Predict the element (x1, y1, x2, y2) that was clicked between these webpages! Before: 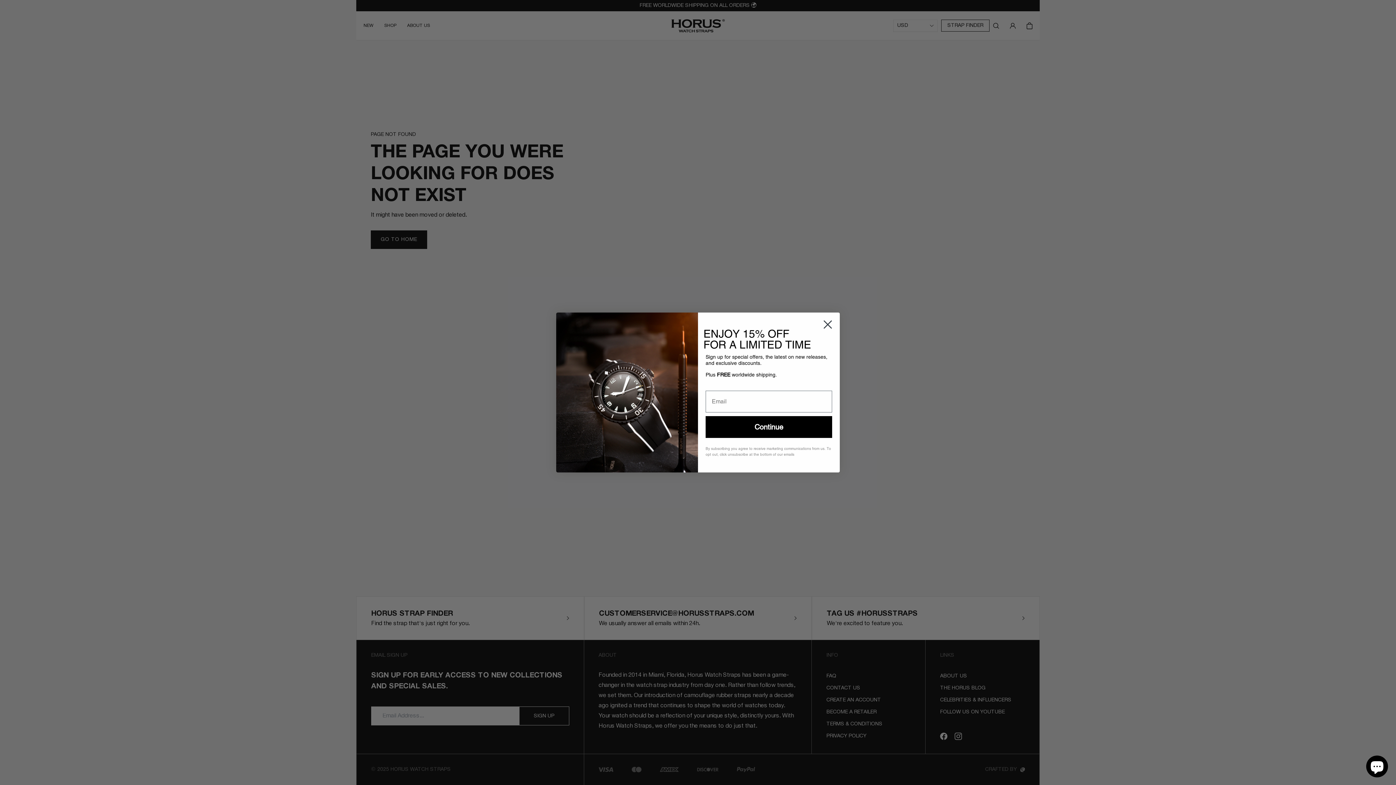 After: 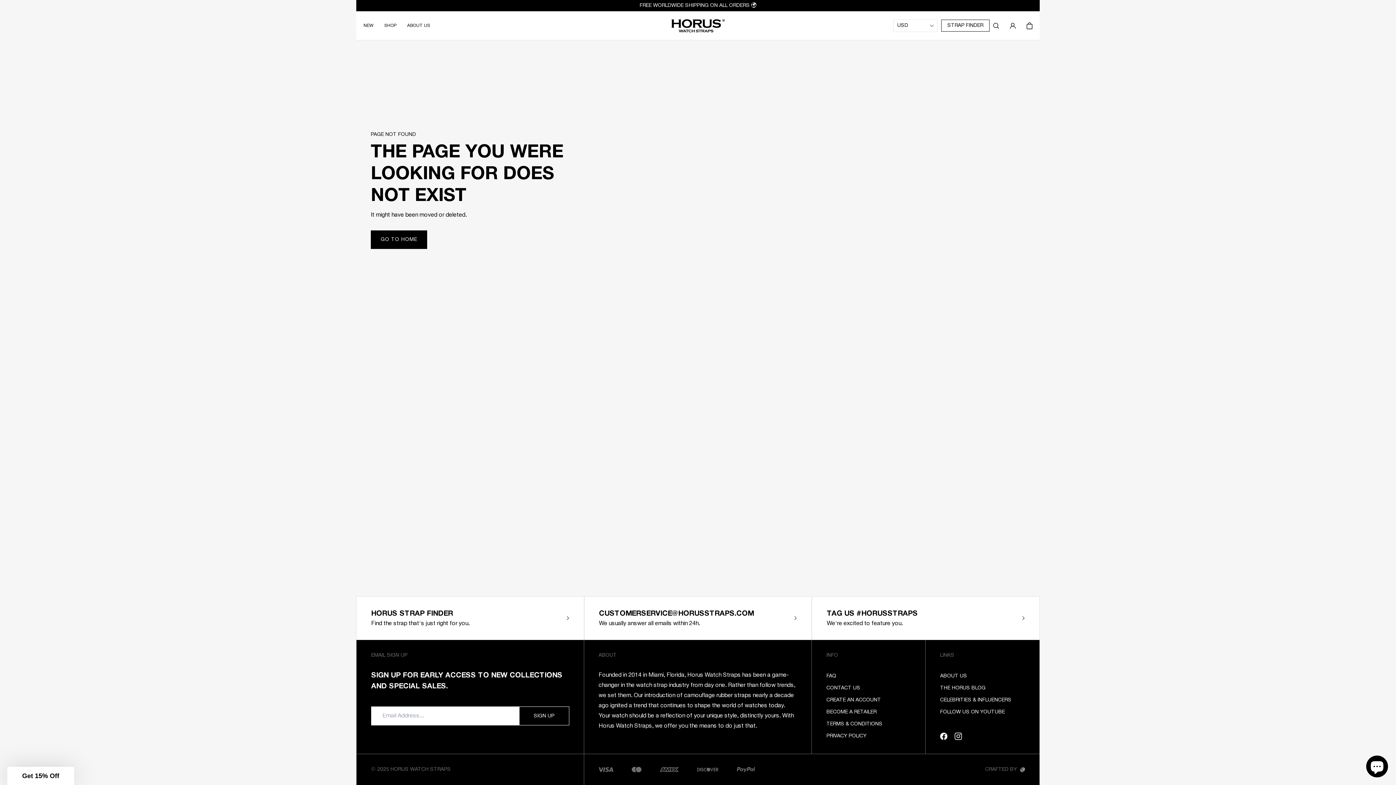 Action: label: Close dialog bbox: (818, 315, 837, 333)